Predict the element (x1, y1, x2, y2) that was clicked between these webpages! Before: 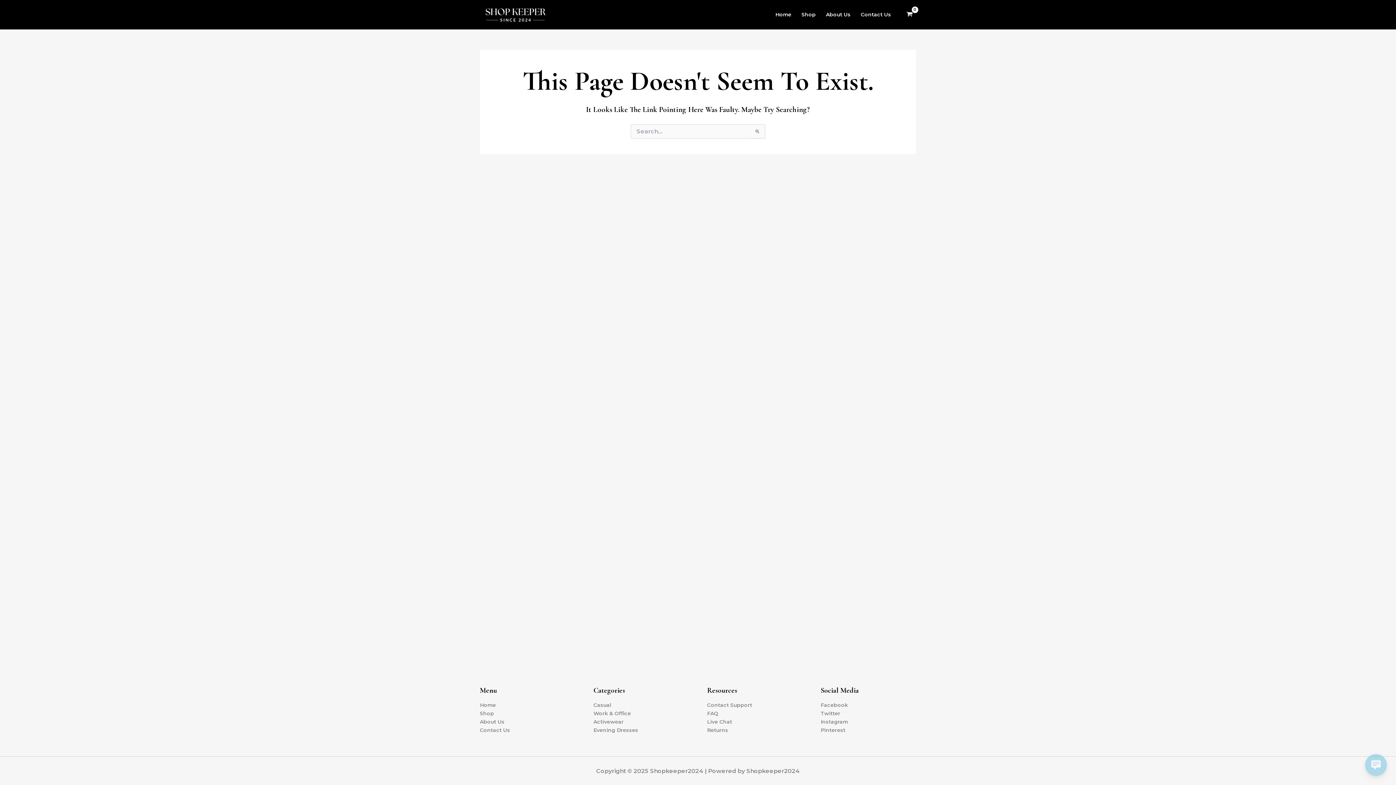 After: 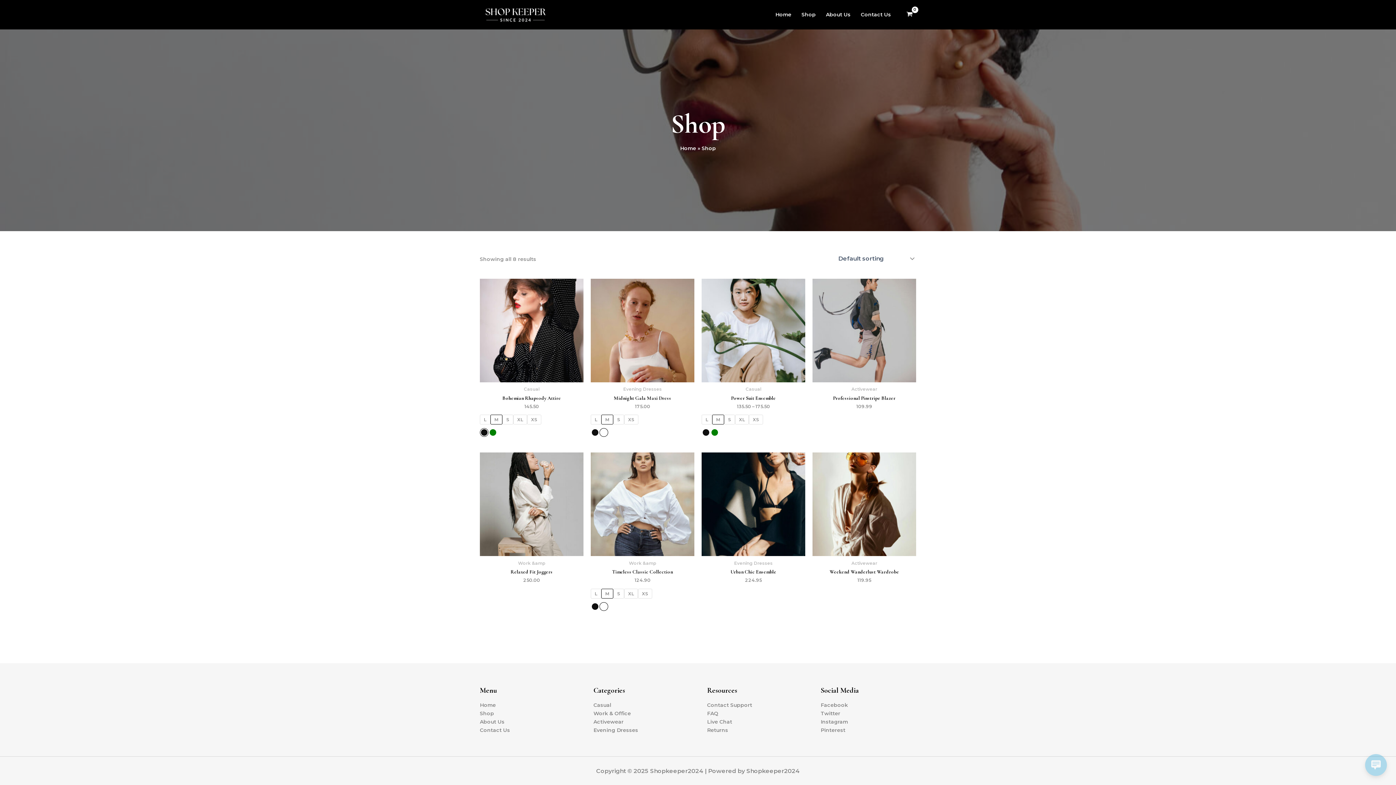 Action: label: Shop bbox: (480, 710, 494, 717)